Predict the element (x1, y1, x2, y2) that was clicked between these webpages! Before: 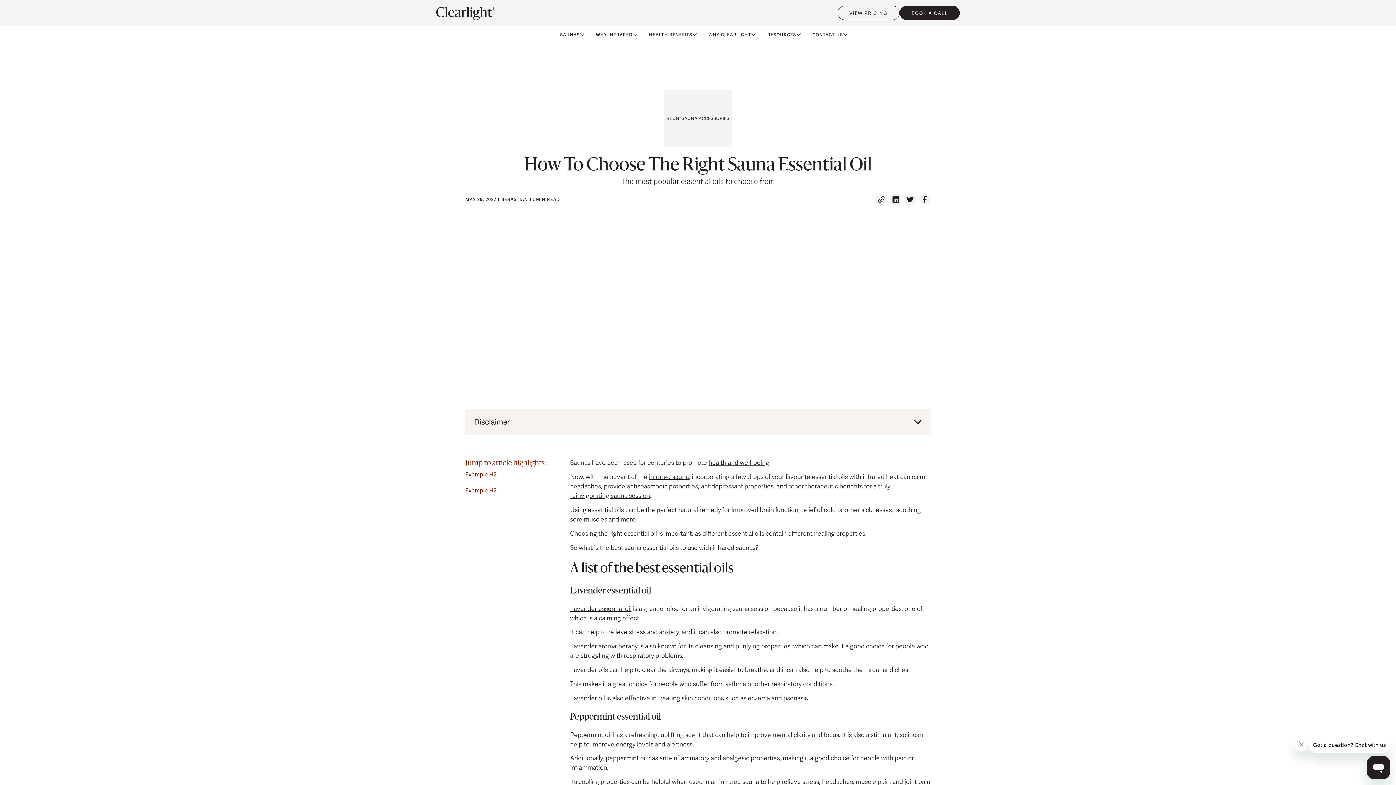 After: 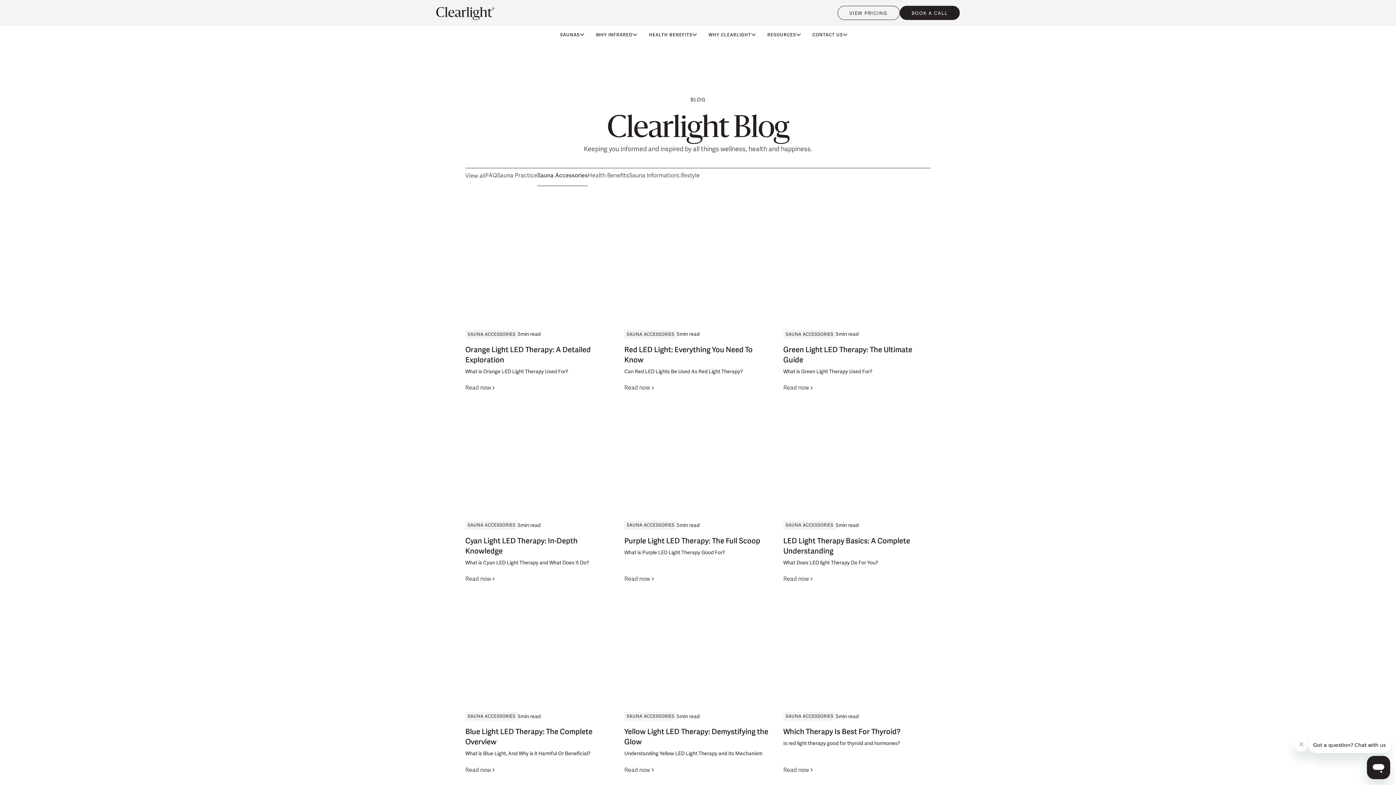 Action: bbox: (681, 115, 729, 121) label: SAUNA ACCESSORIES